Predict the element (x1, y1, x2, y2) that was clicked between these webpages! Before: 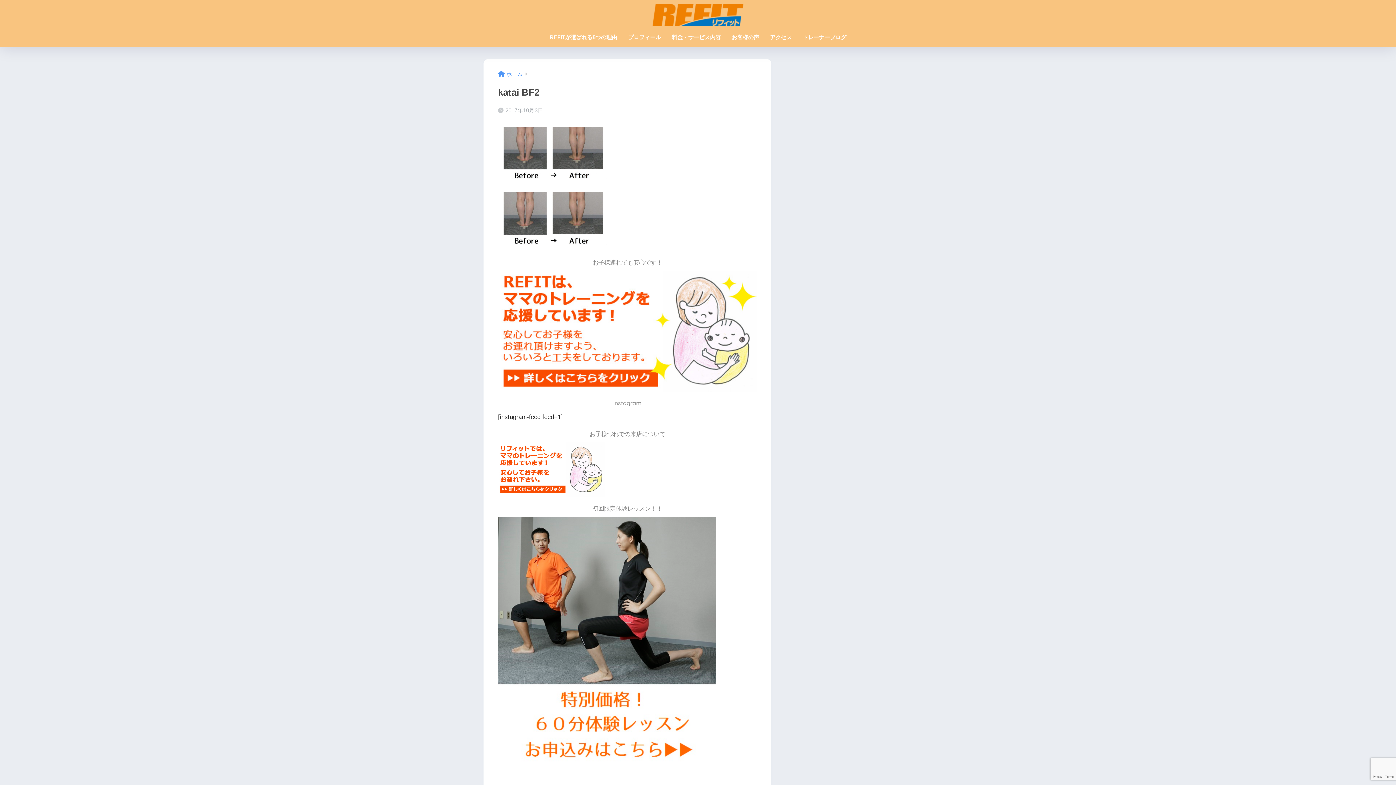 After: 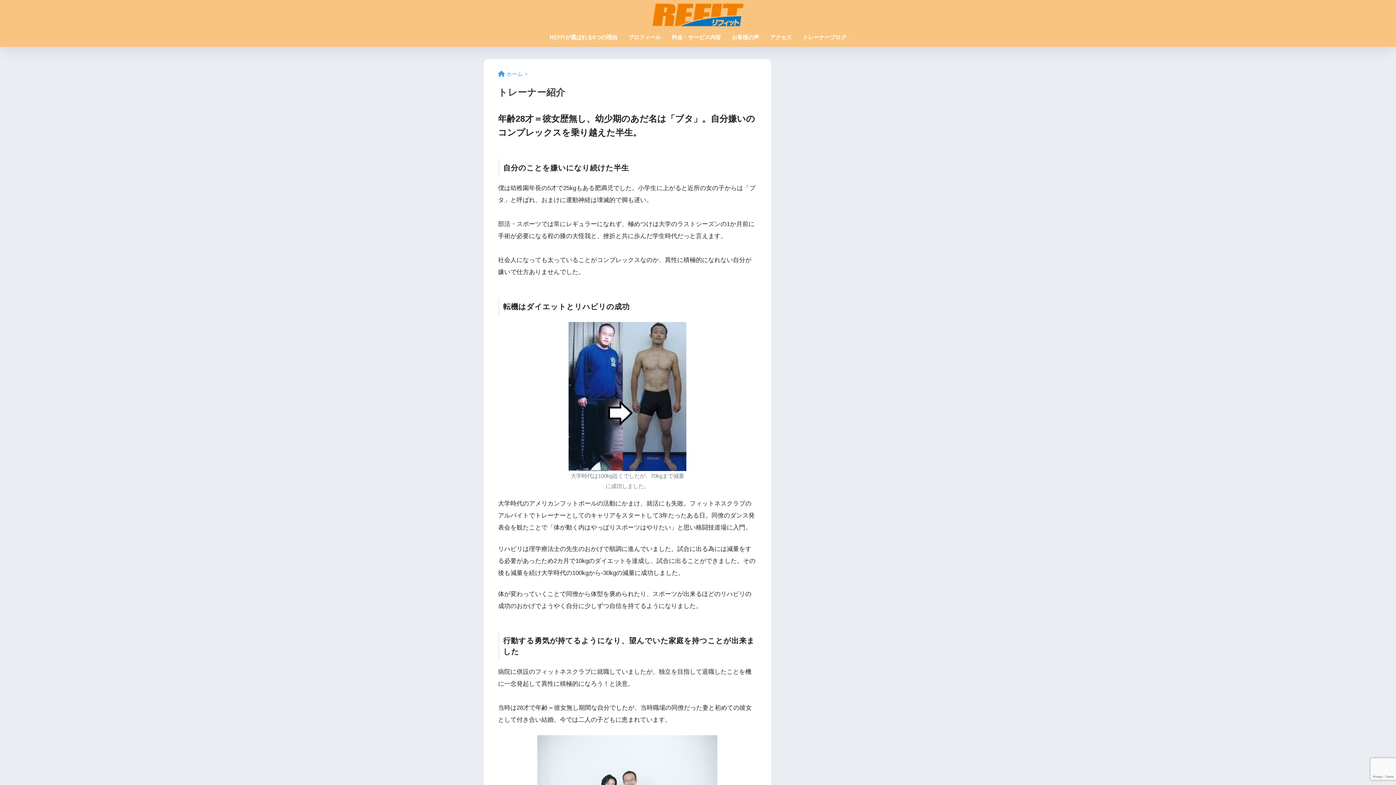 Action: bbox: (622, 29, 666, 46) label: プロフィール